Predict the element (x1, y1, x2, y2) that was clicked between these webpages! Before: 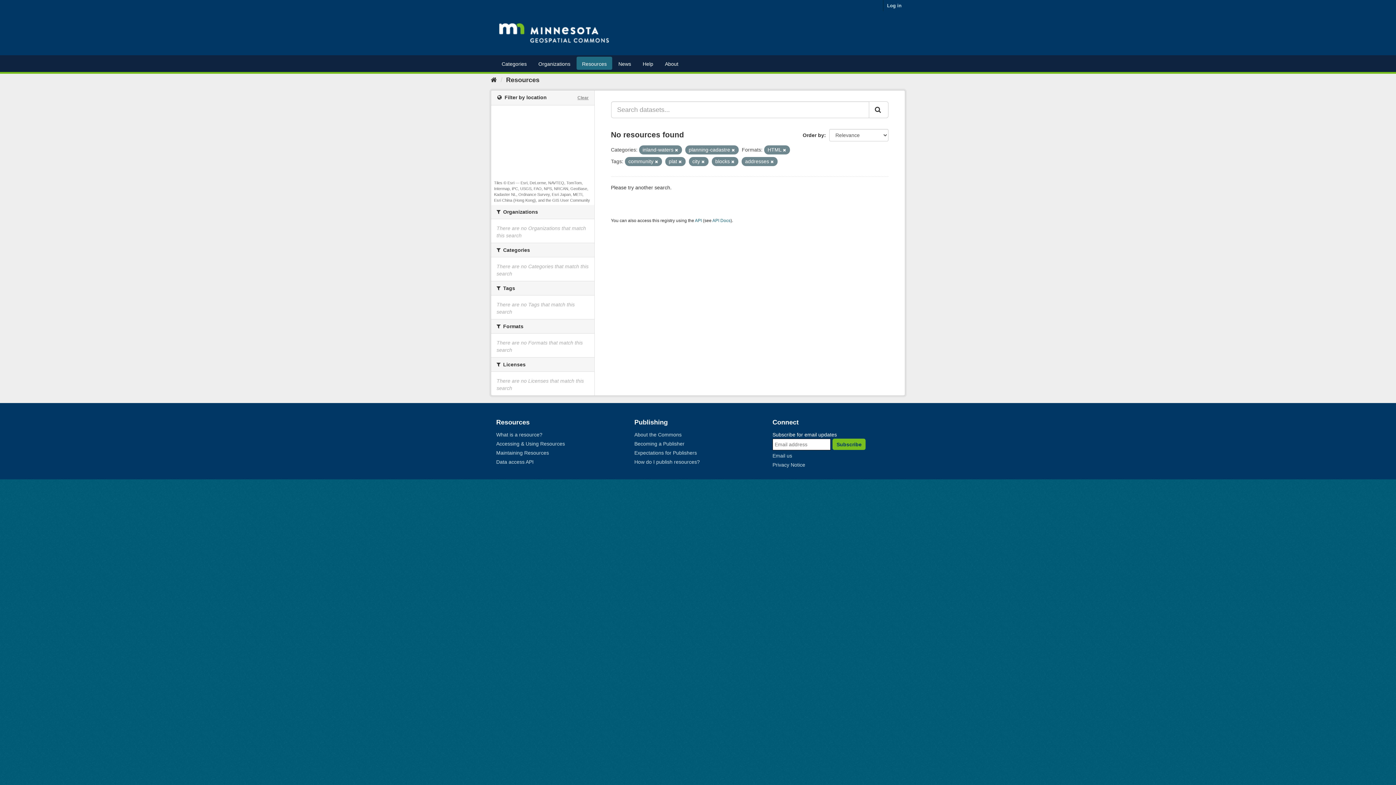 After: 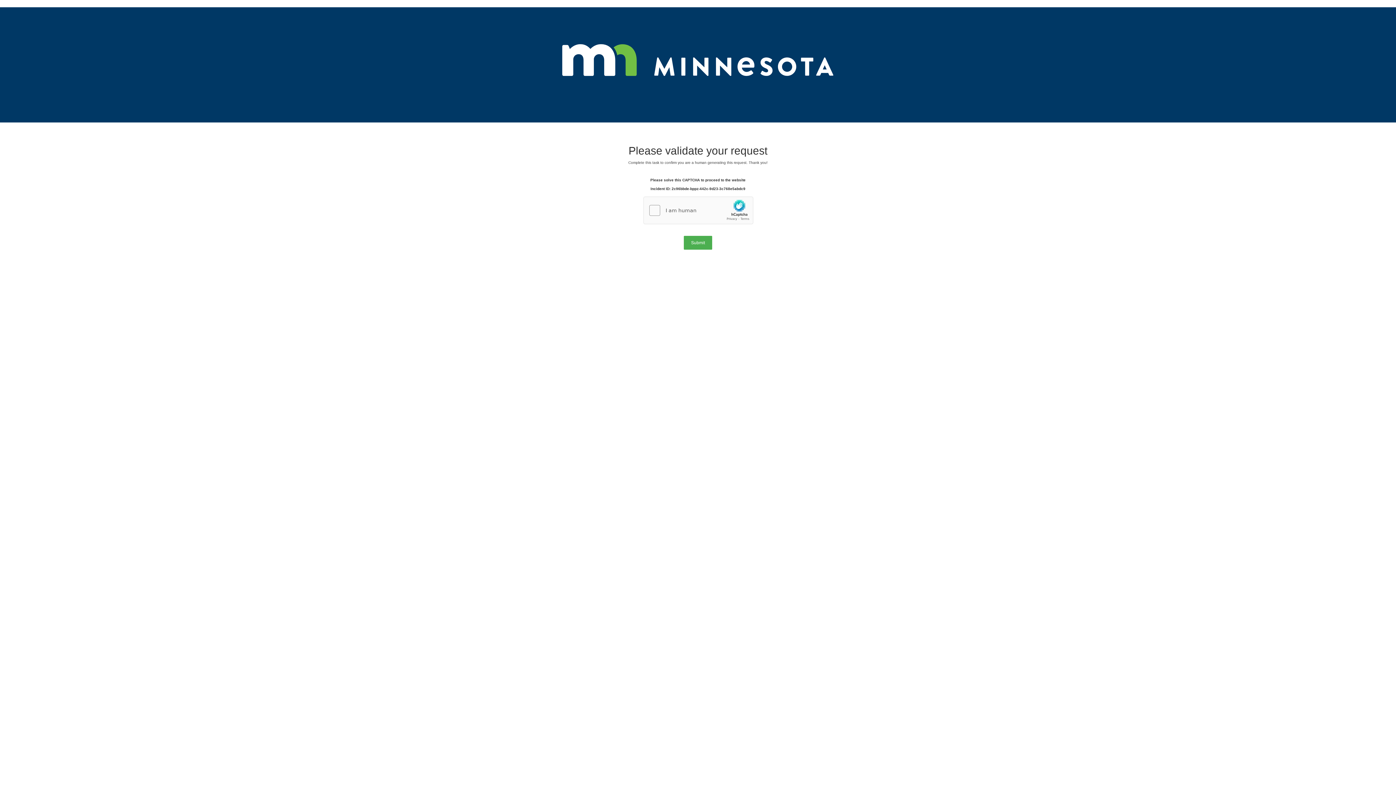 Action: bbox: (637, 56, 658, 69) label: Help